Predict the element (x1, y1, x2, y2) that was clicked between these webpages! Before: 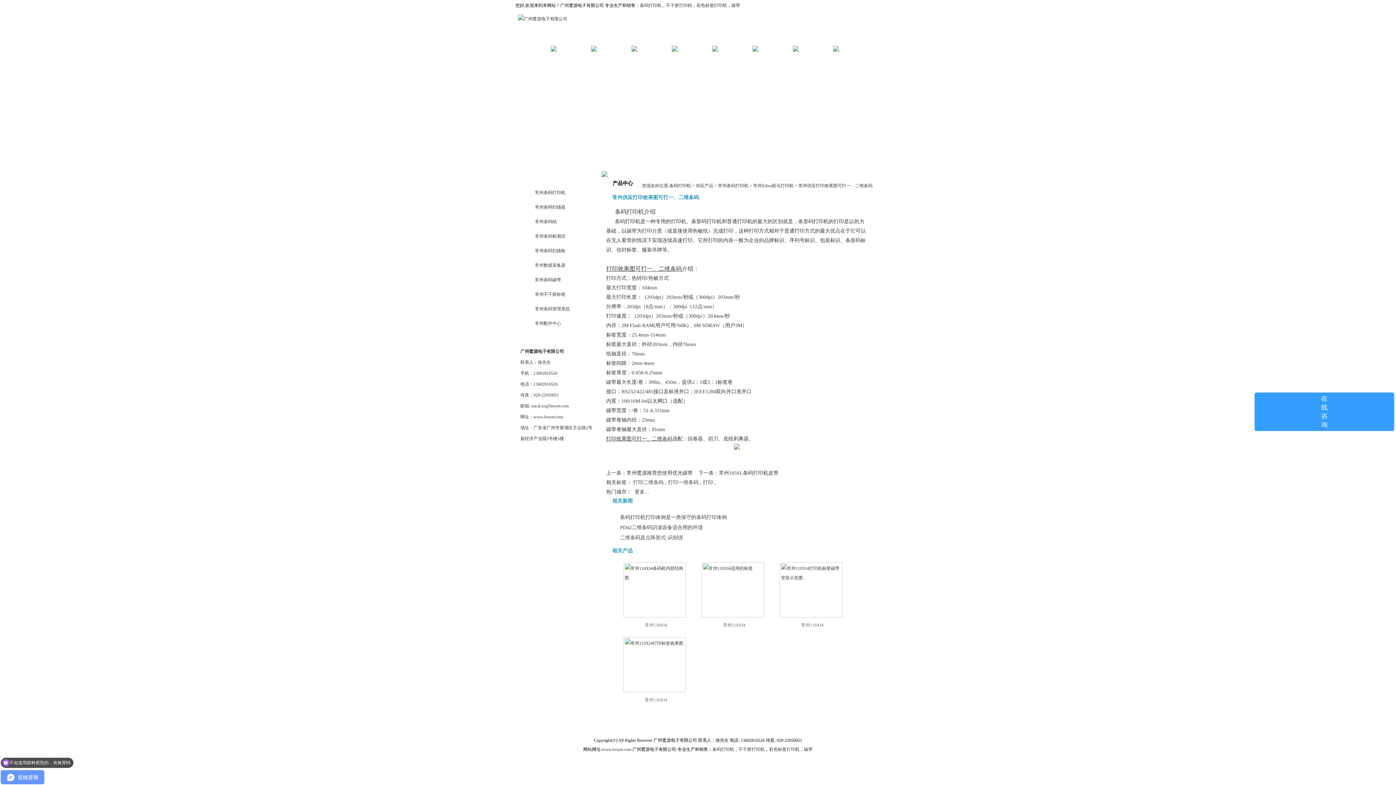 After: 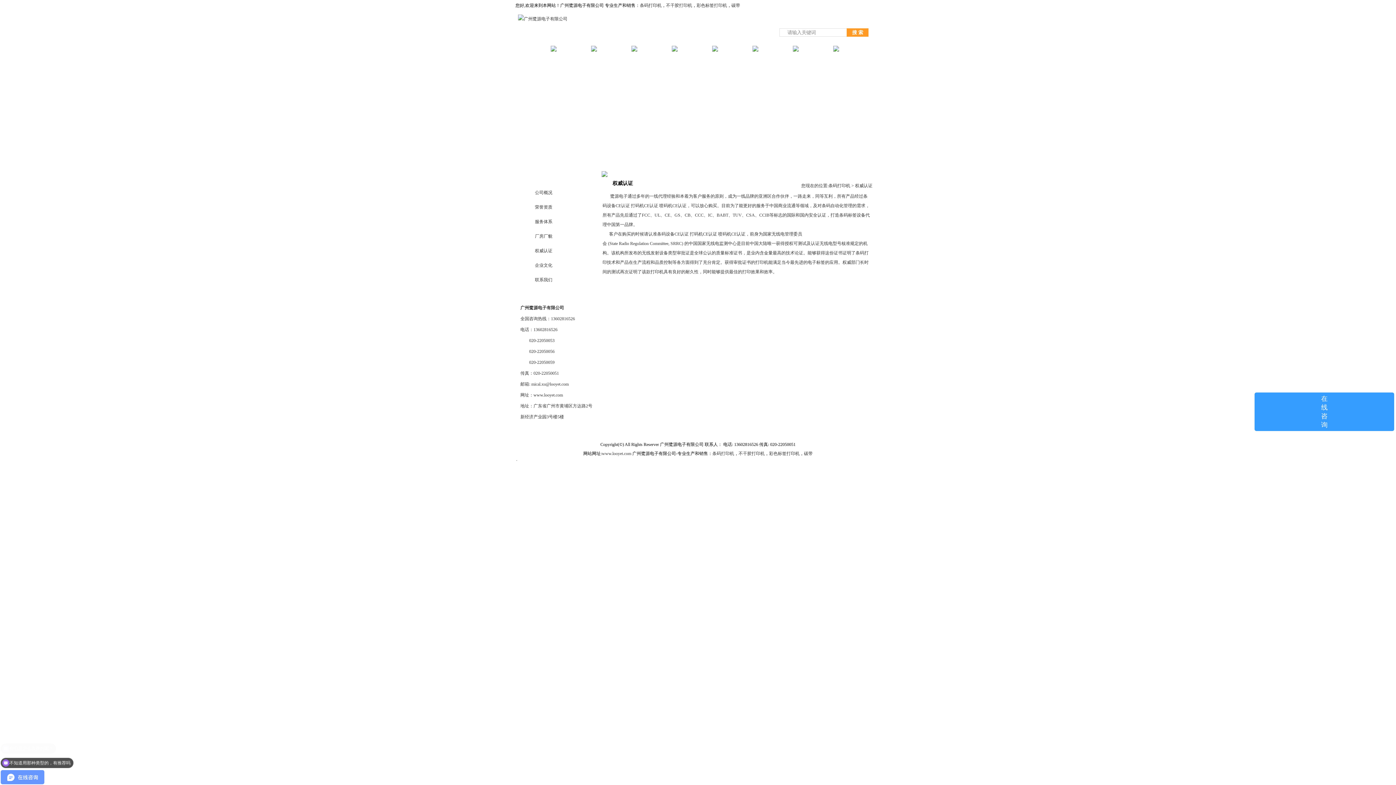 Action: label: 企业文化 bbox: (806, 49, 826, 54)